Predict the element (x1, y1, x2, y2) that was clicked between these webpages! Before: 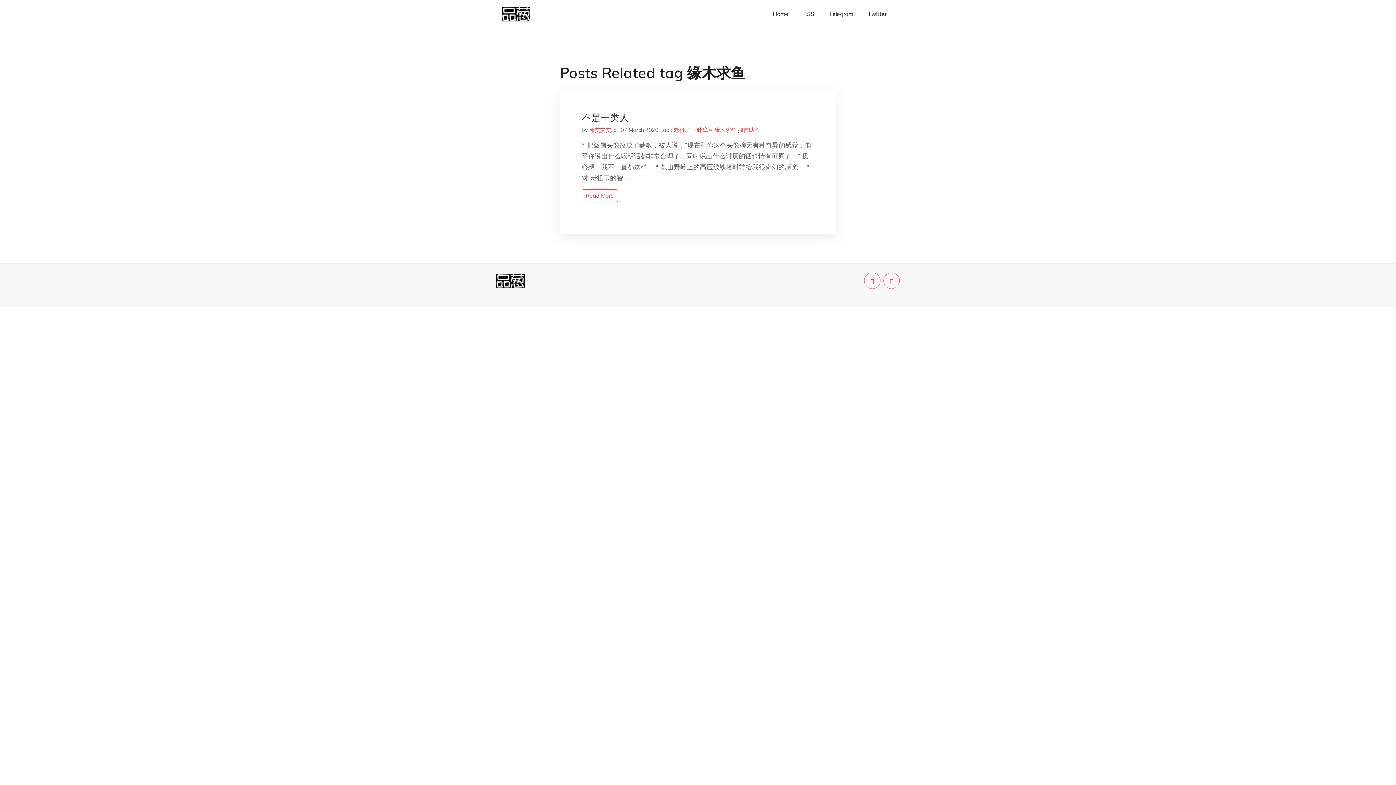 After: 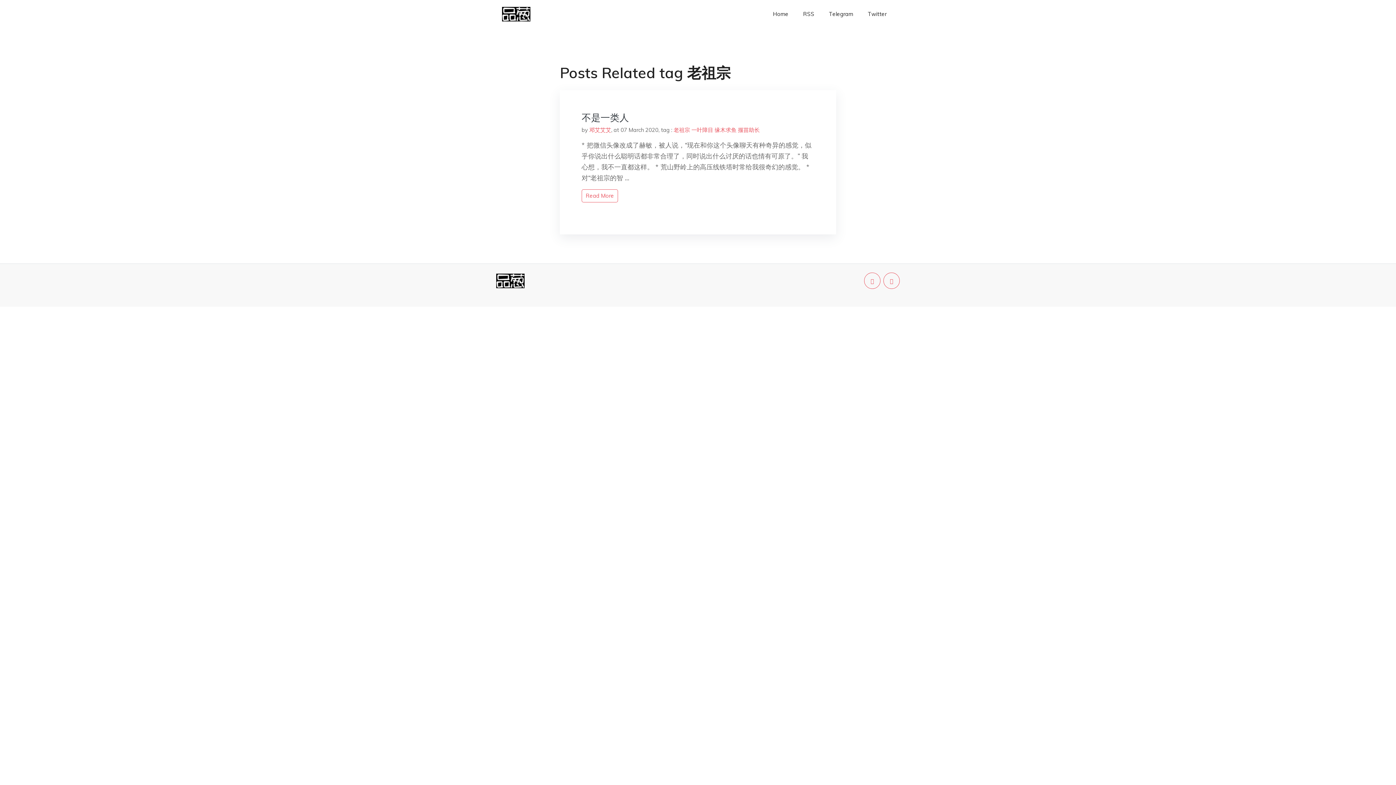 Action: bbox: (673, 126, 690, 133) label: 老祖宗